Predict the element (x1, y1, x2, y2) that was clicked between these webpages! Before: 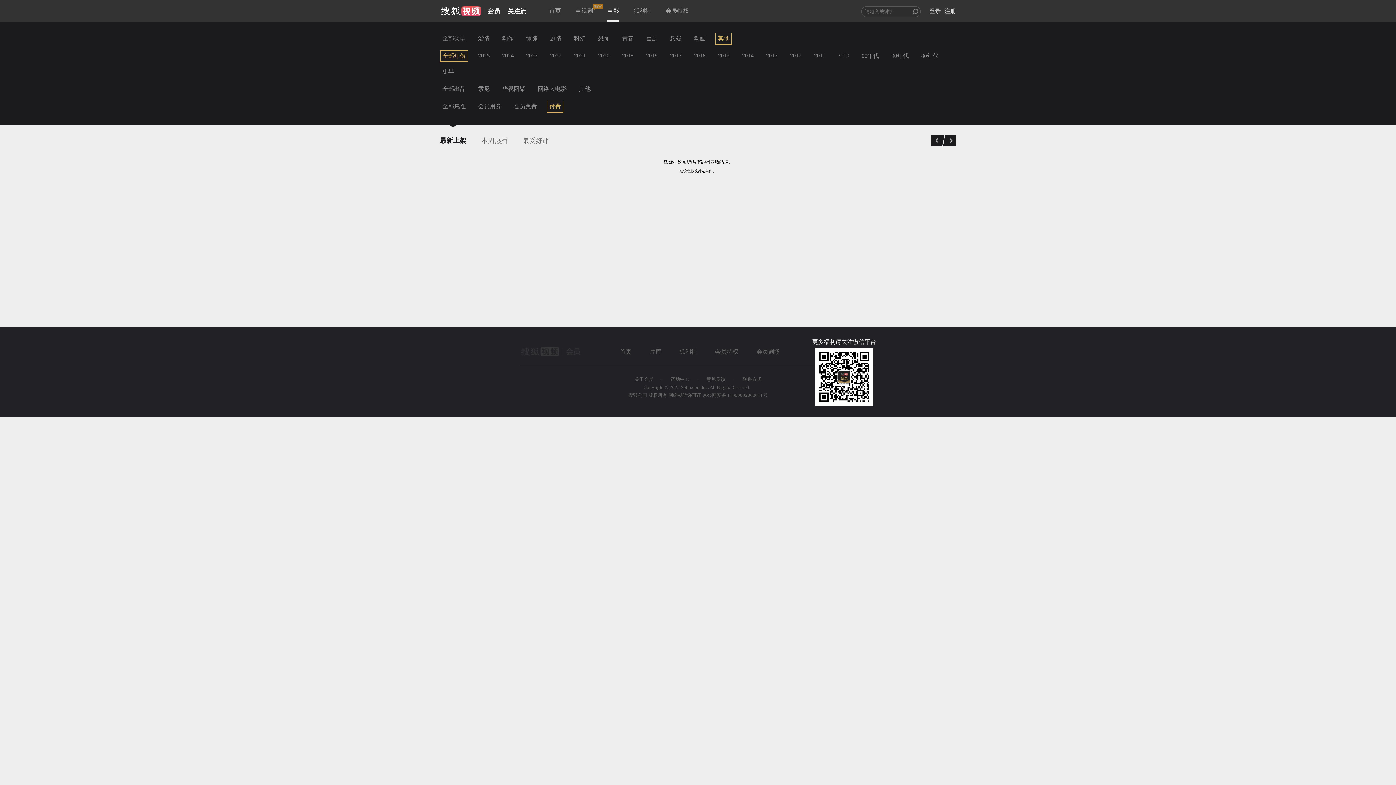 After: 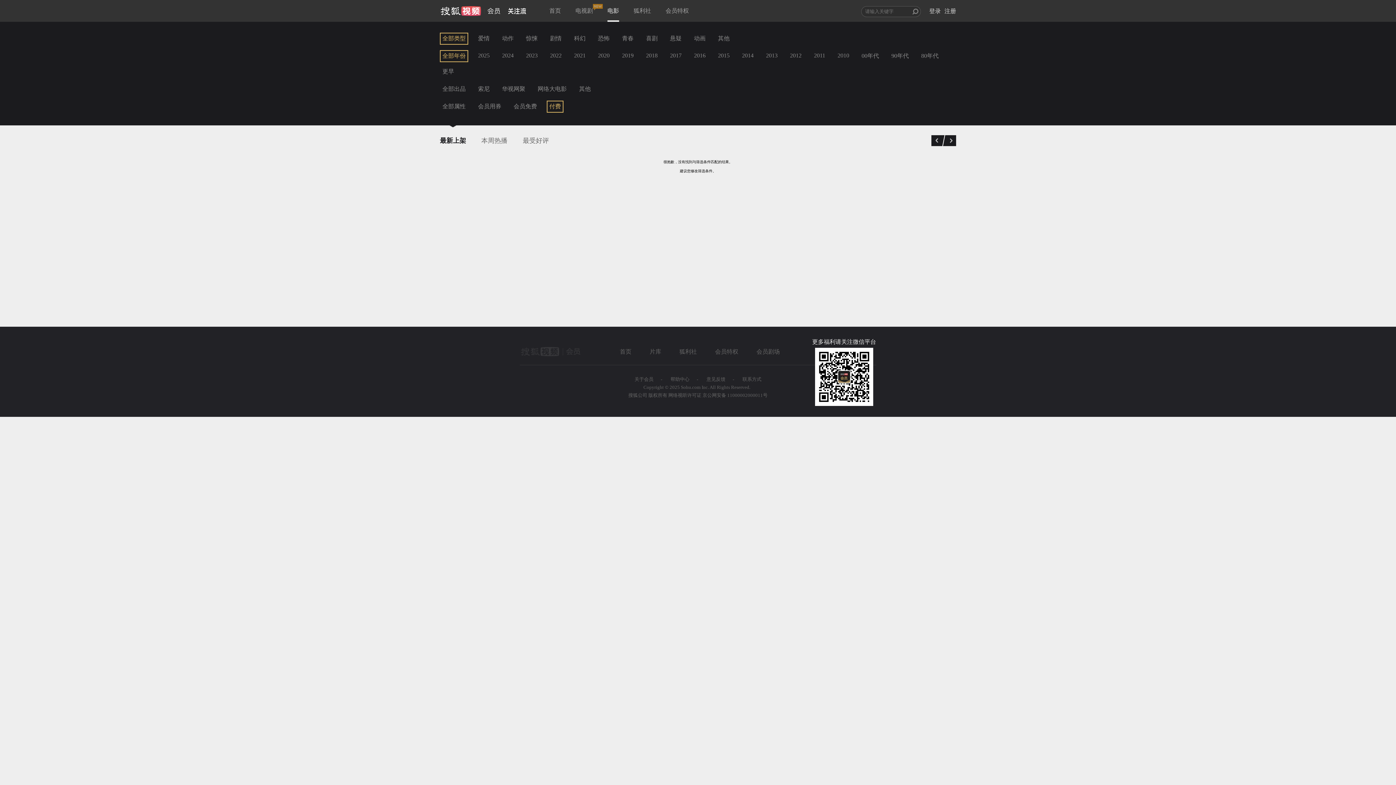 Action: bbox: (440, 32, 468, 44) label: 全部类型